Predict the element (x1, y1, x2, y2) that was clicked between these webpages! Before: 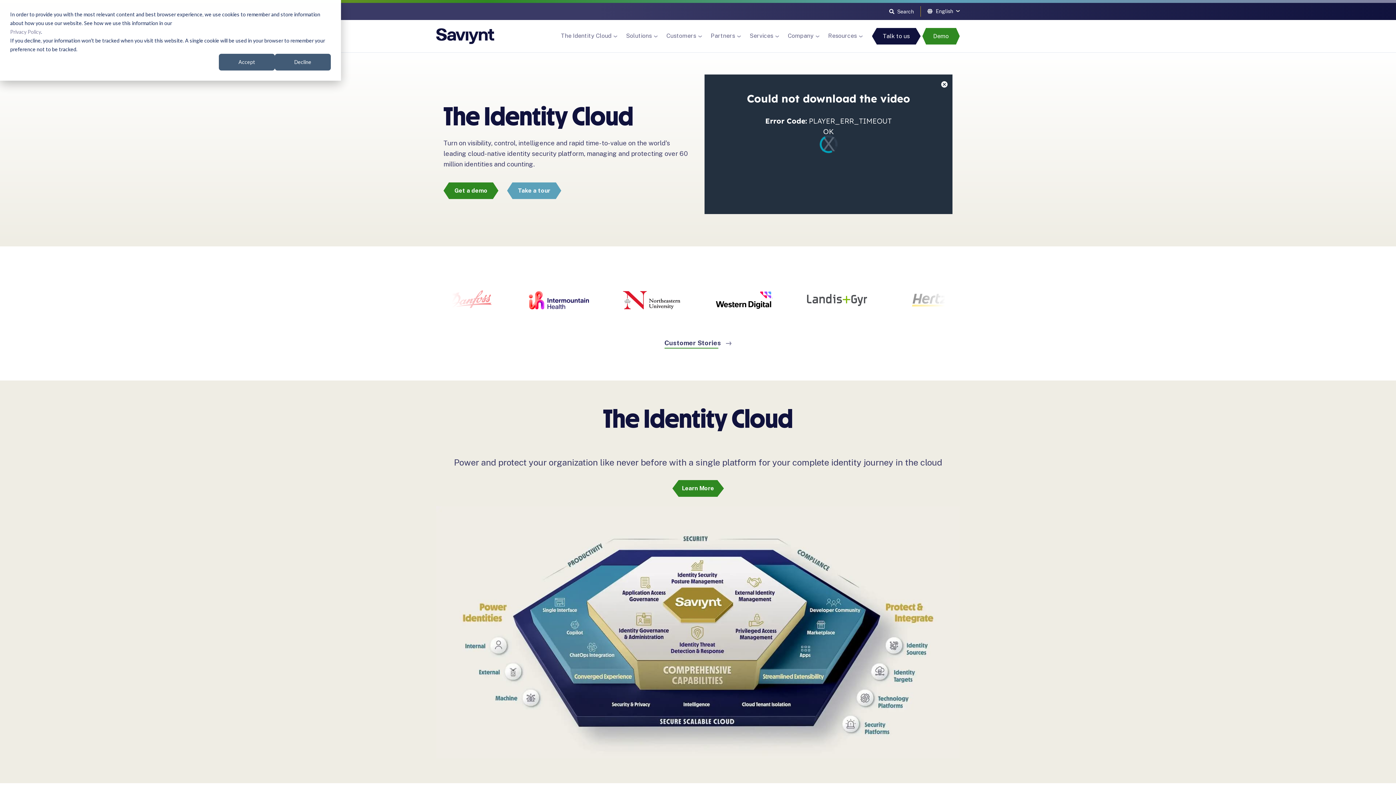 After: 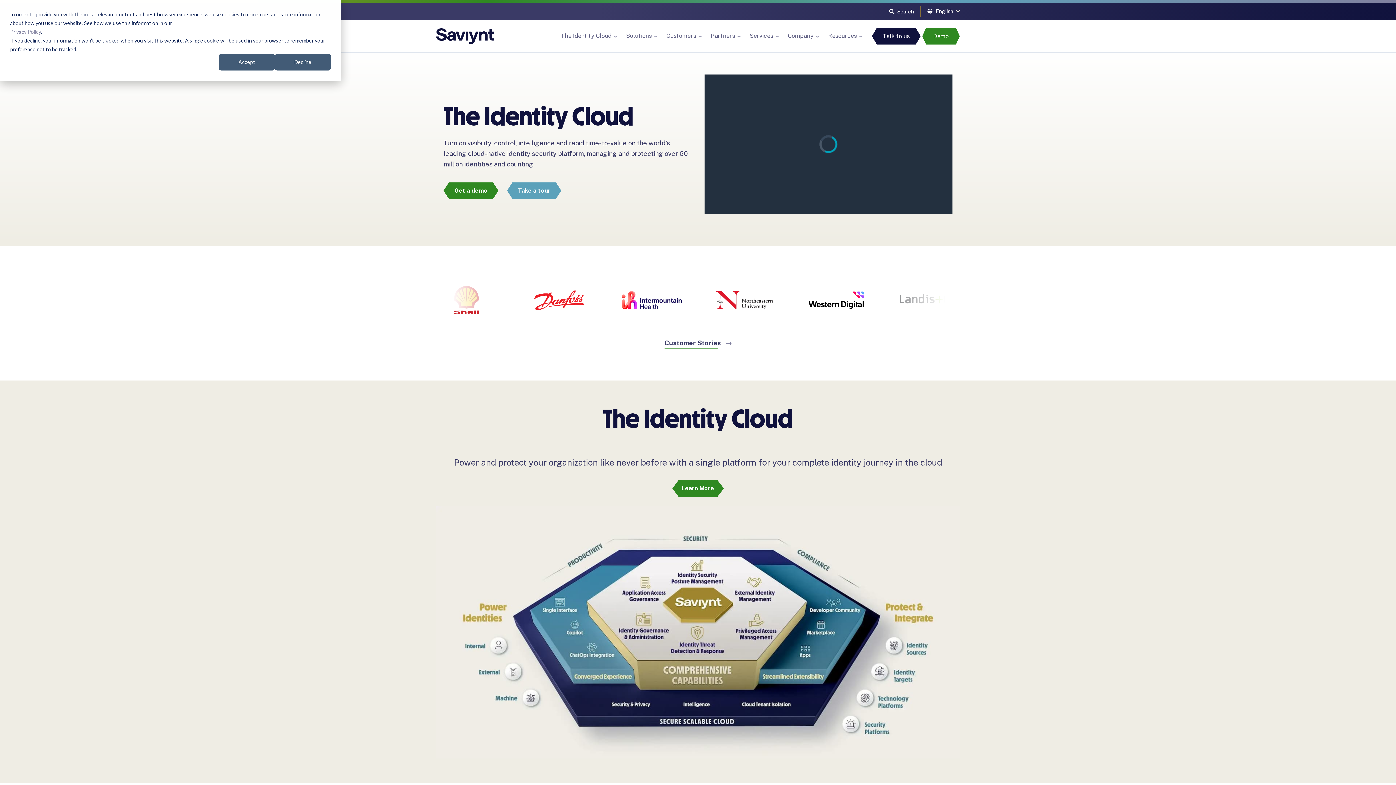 Action: label: Partners bbox: (706, 20, 745, 52)